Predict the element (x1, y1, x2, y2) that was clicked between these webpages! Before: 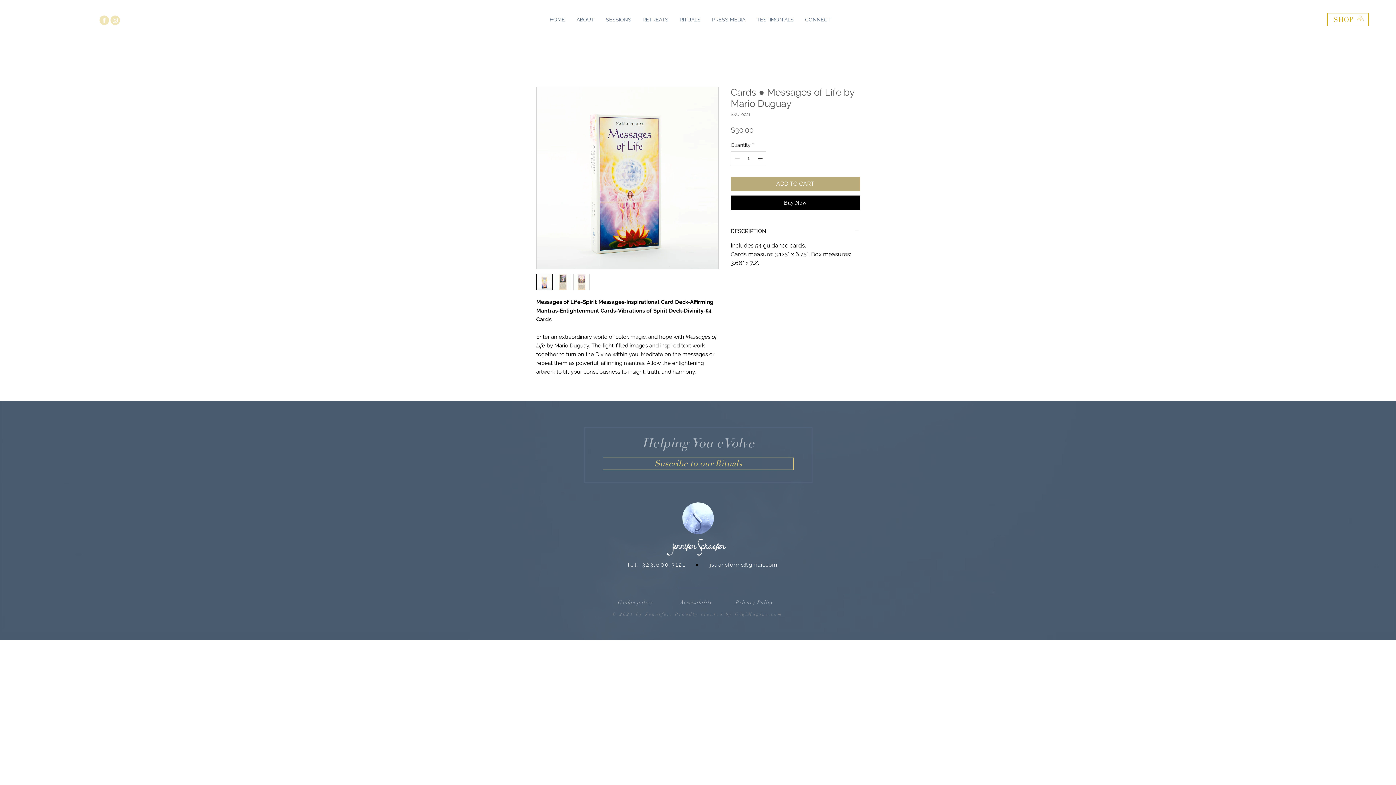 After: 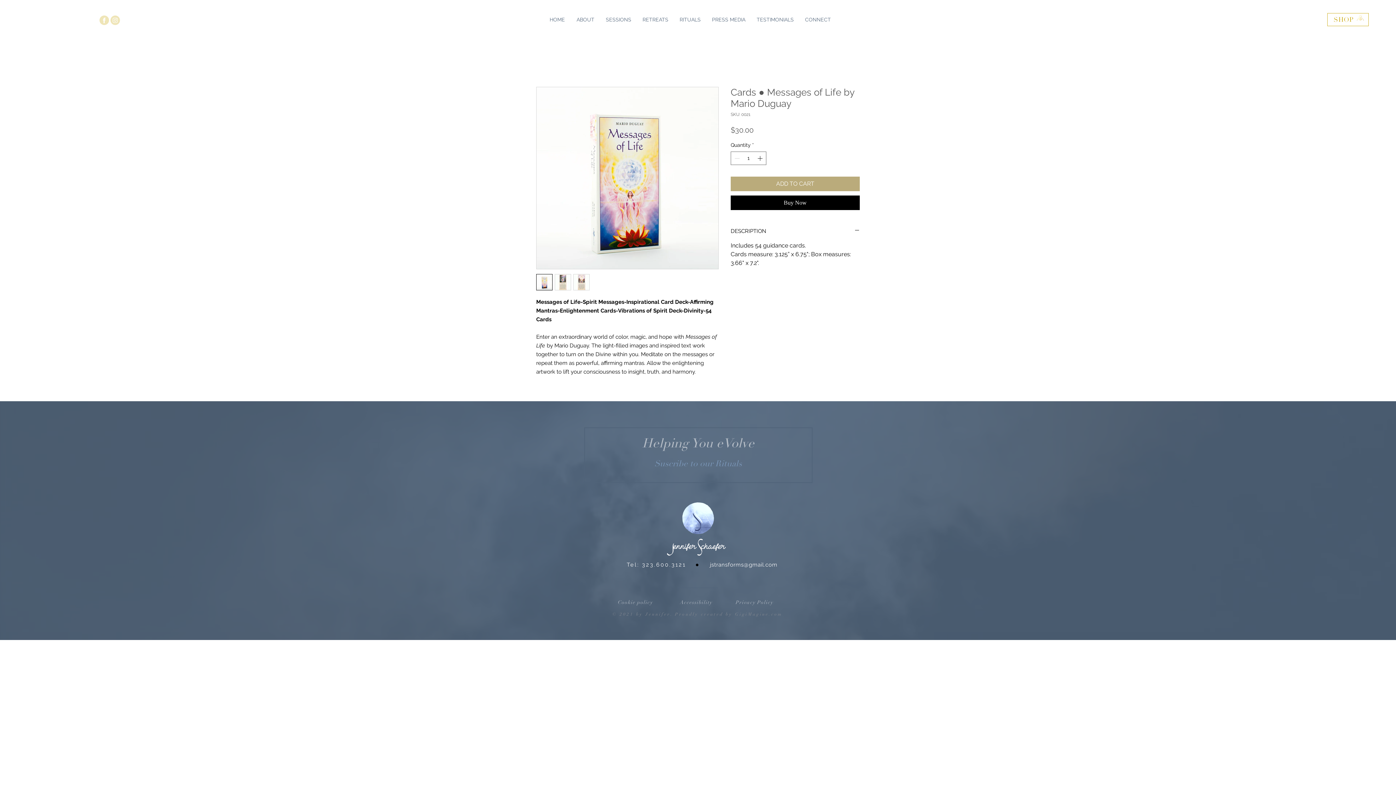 Action: label: Suscribe to our Rituals bbox: (602, 457, 793, 470)